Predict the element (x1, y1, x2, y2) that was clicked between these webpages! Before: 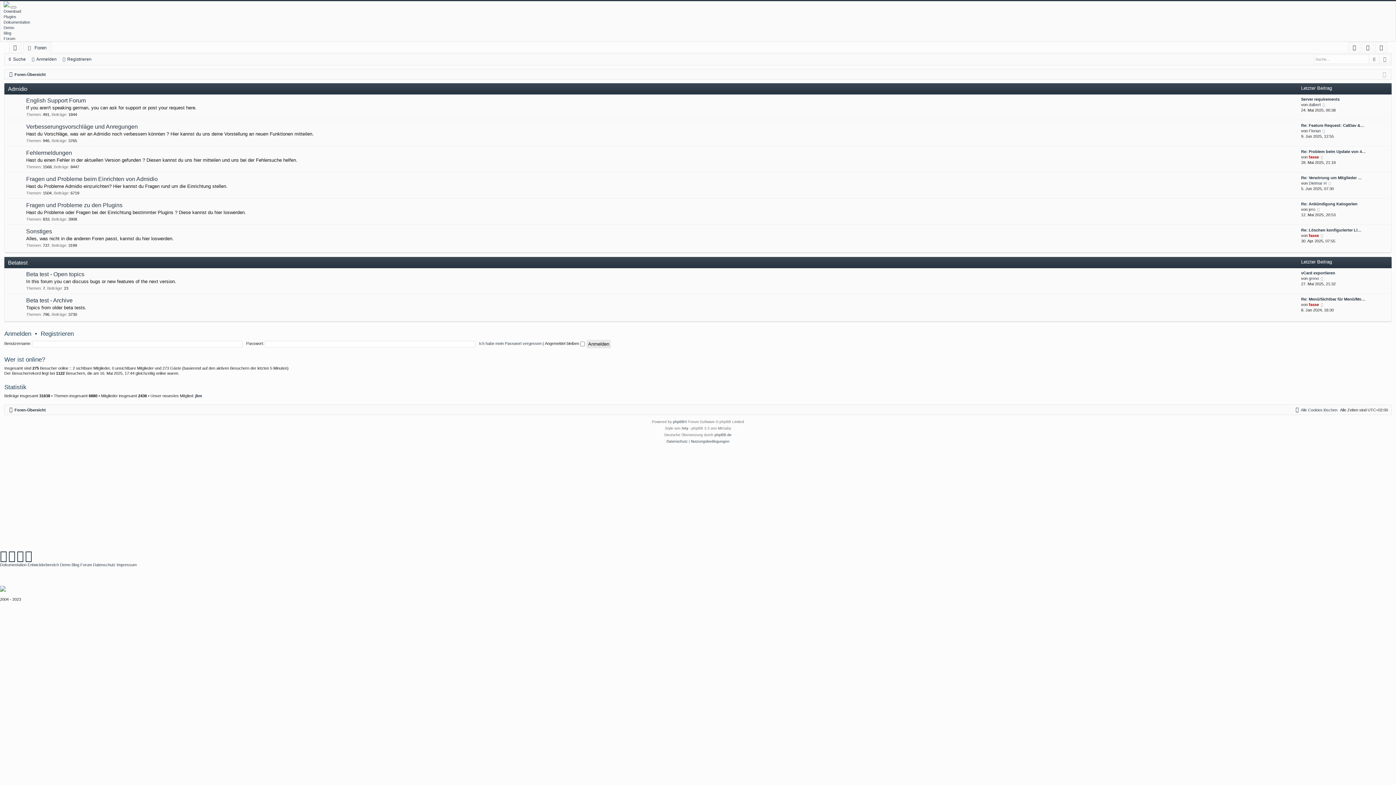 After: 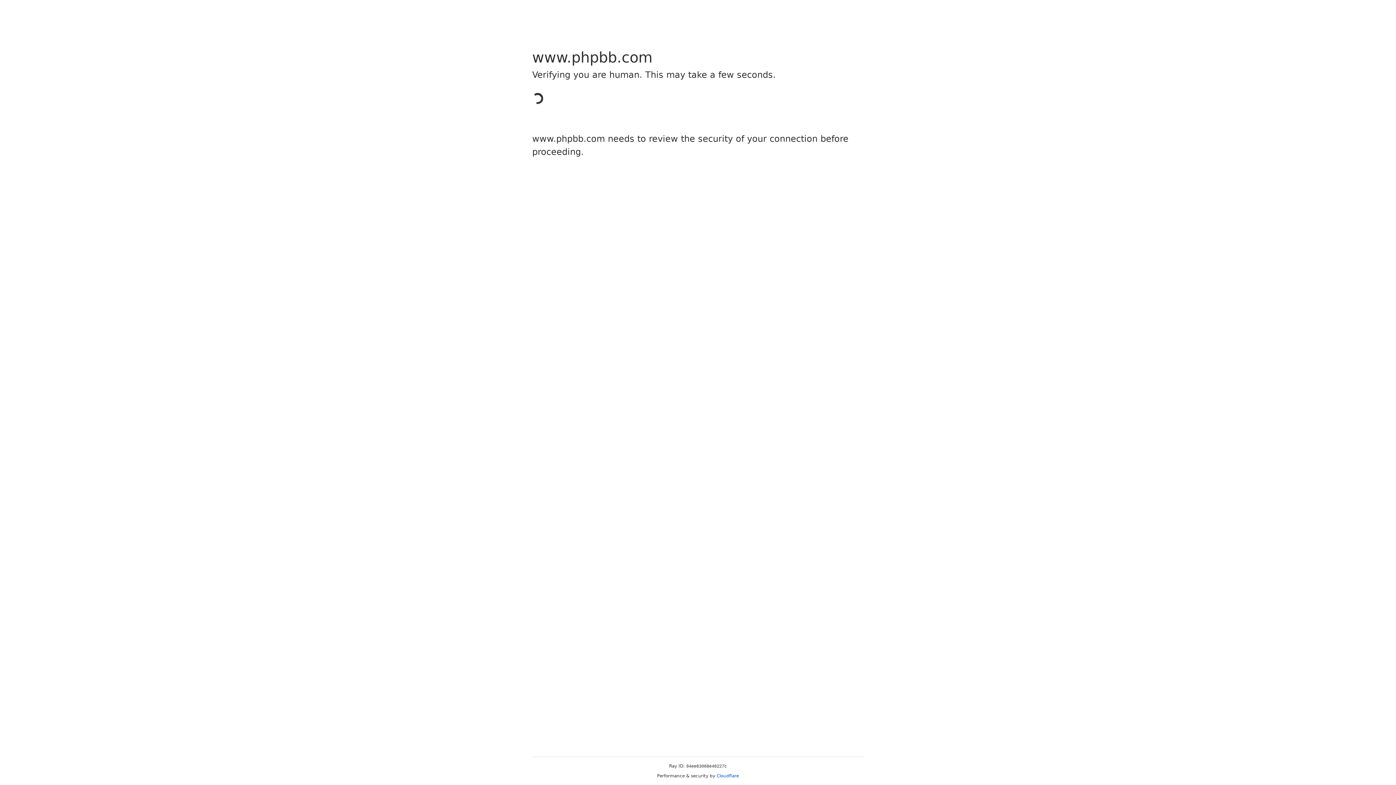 Action: bbox: (673, 418, 684, 425) label: phpBB